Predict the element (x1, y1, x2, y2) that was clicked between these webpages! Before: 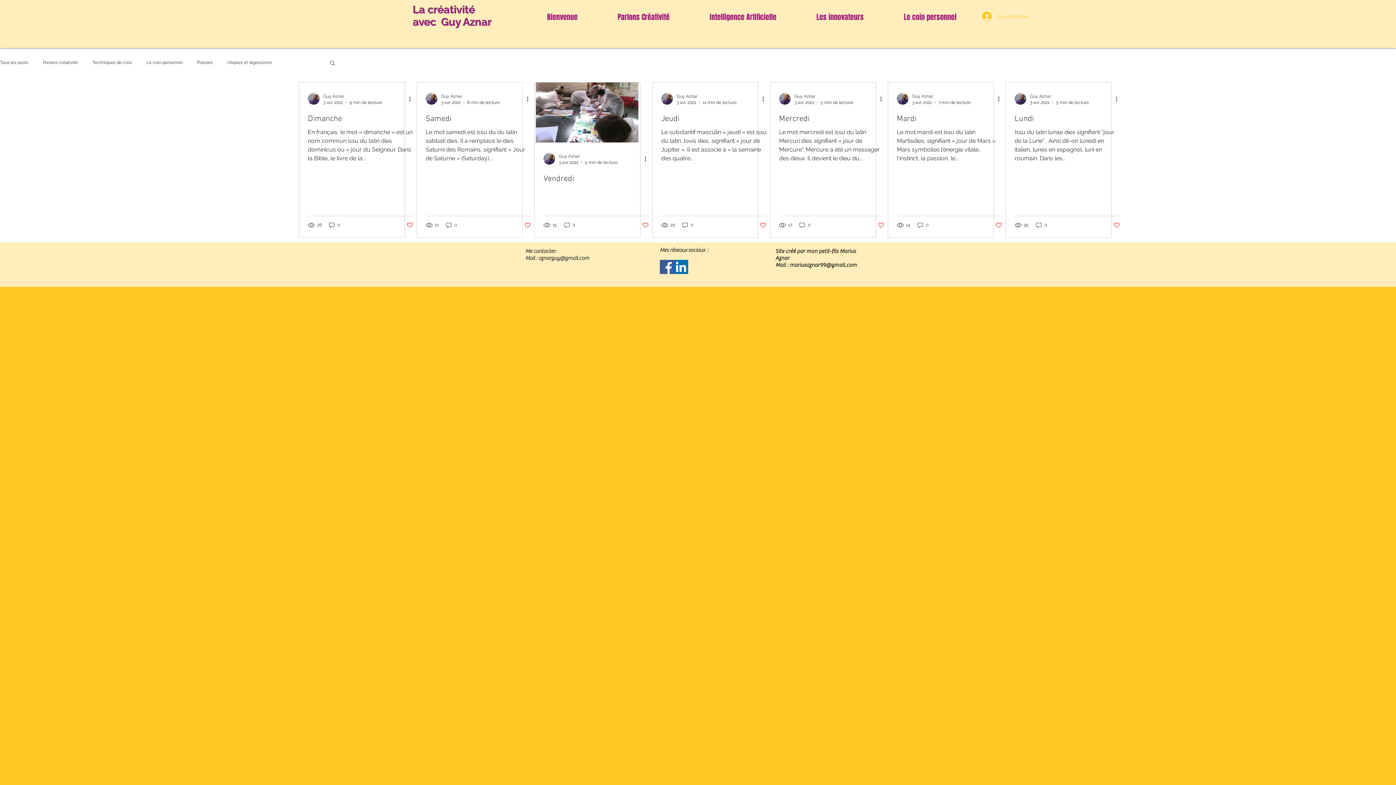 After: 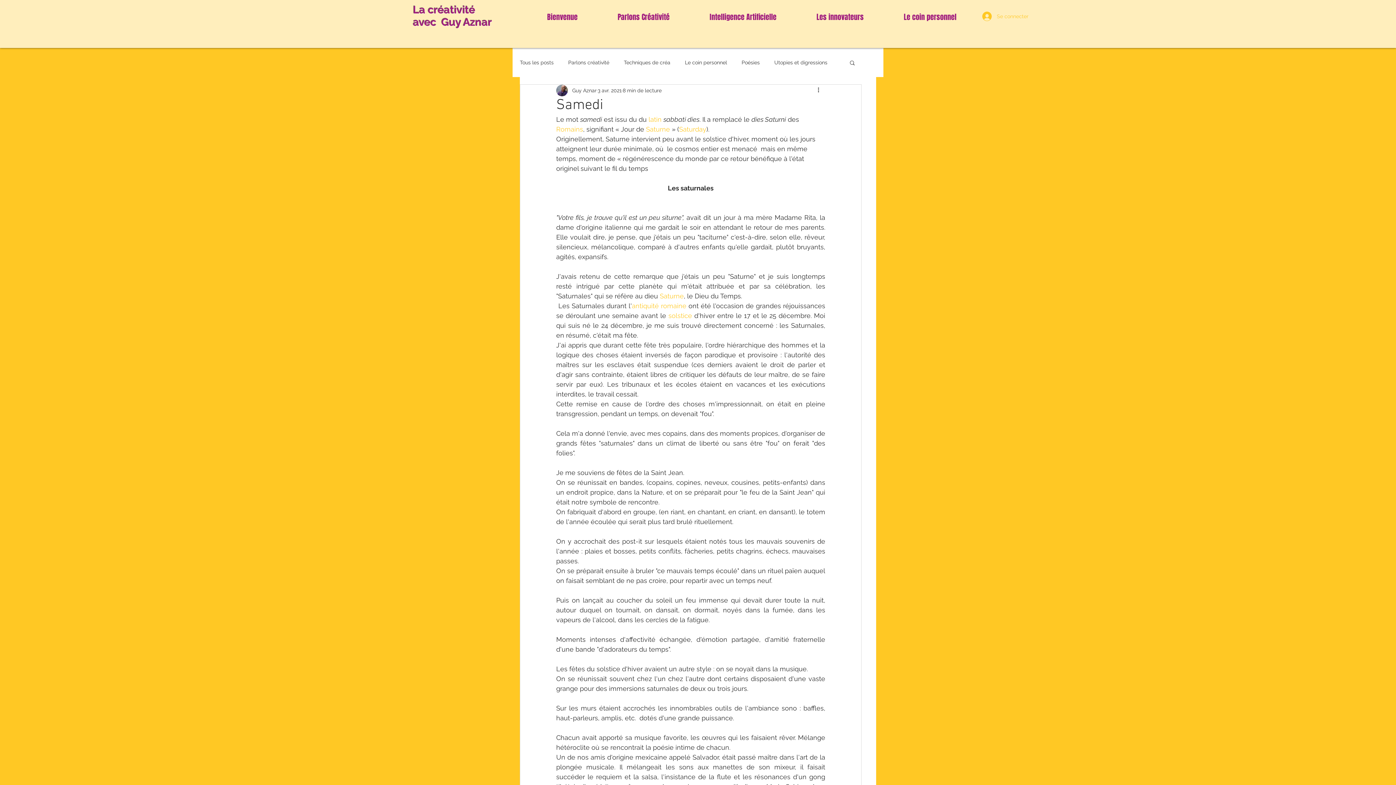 Action: label: Samedi bbox: (425, 114, 531, 124)